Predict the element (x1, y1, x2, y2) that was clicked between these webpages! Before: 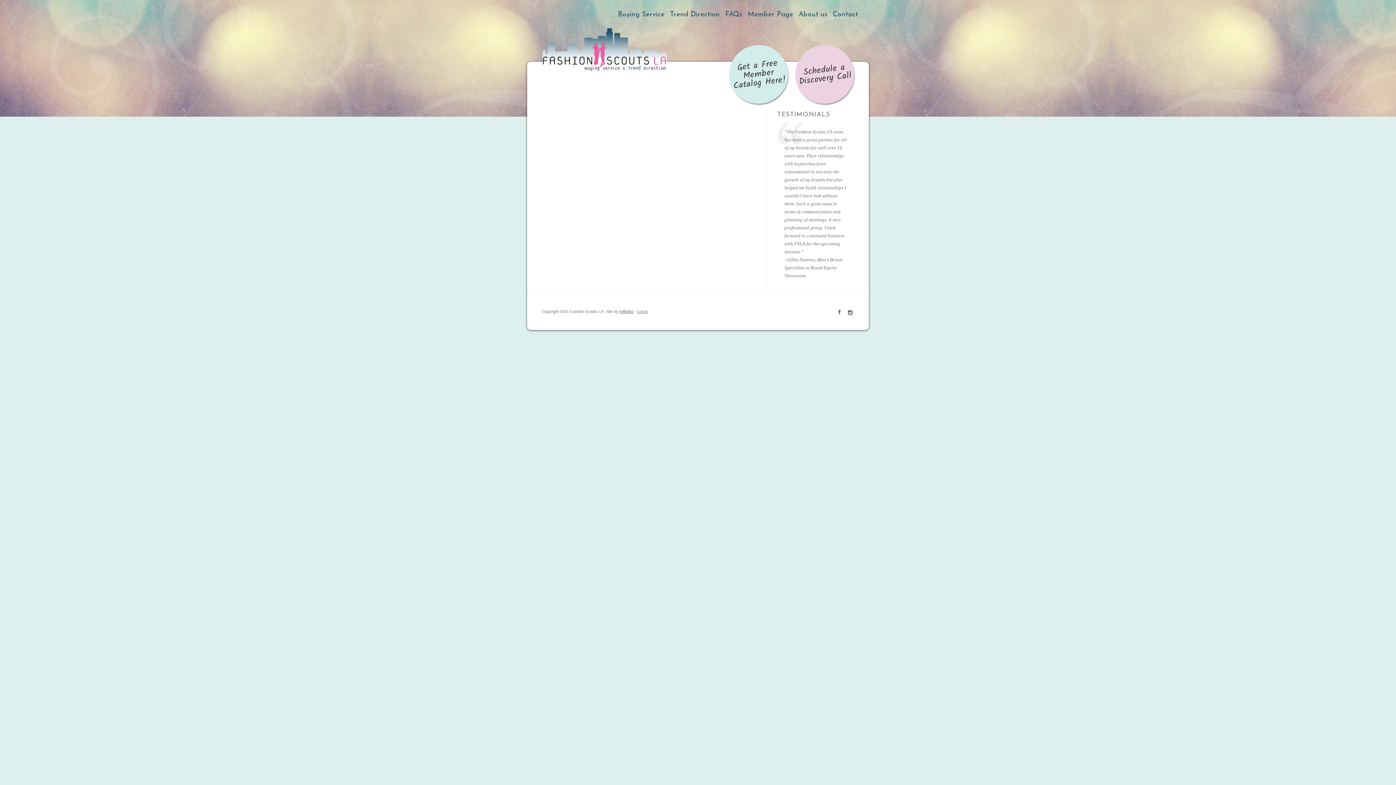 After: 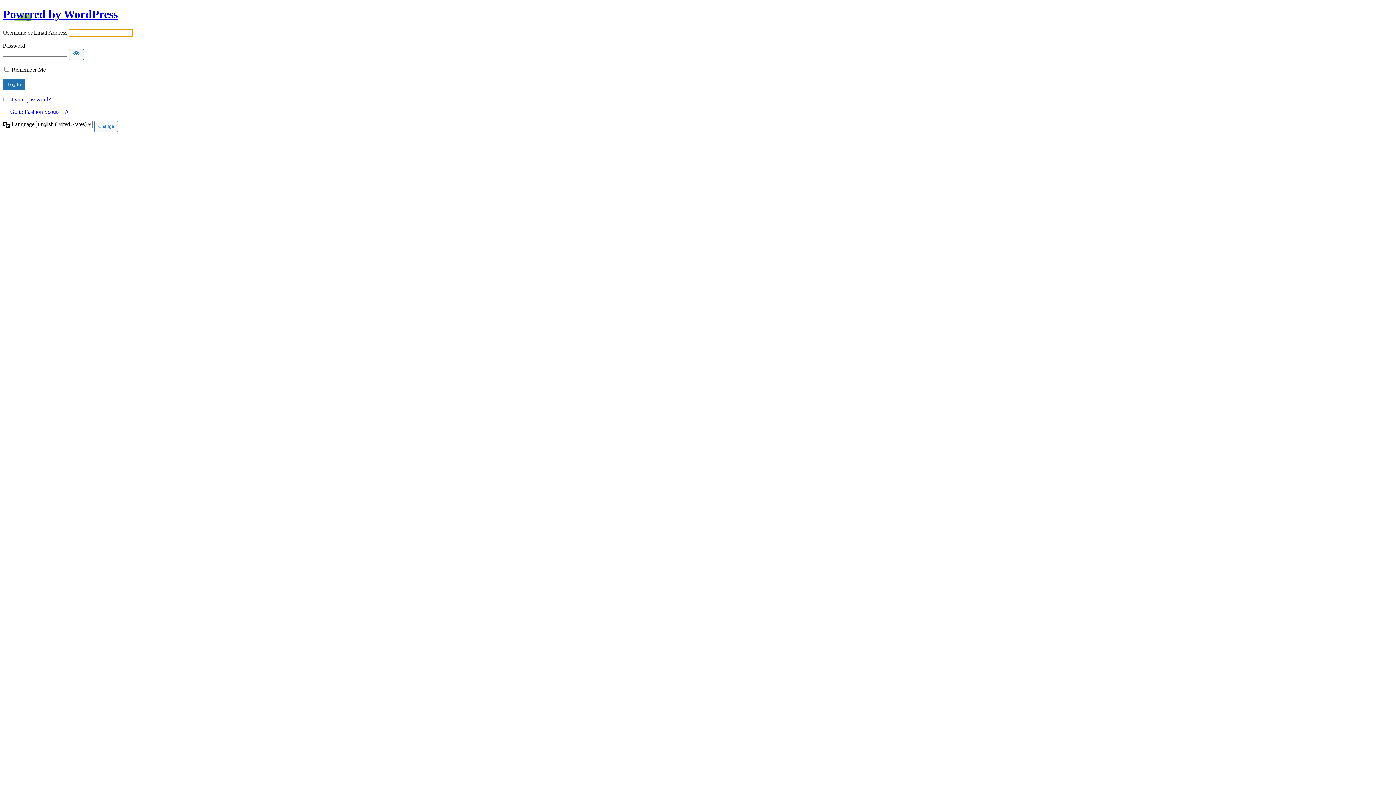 Action: label: Log in bbox: (637, 309, 648, 313)